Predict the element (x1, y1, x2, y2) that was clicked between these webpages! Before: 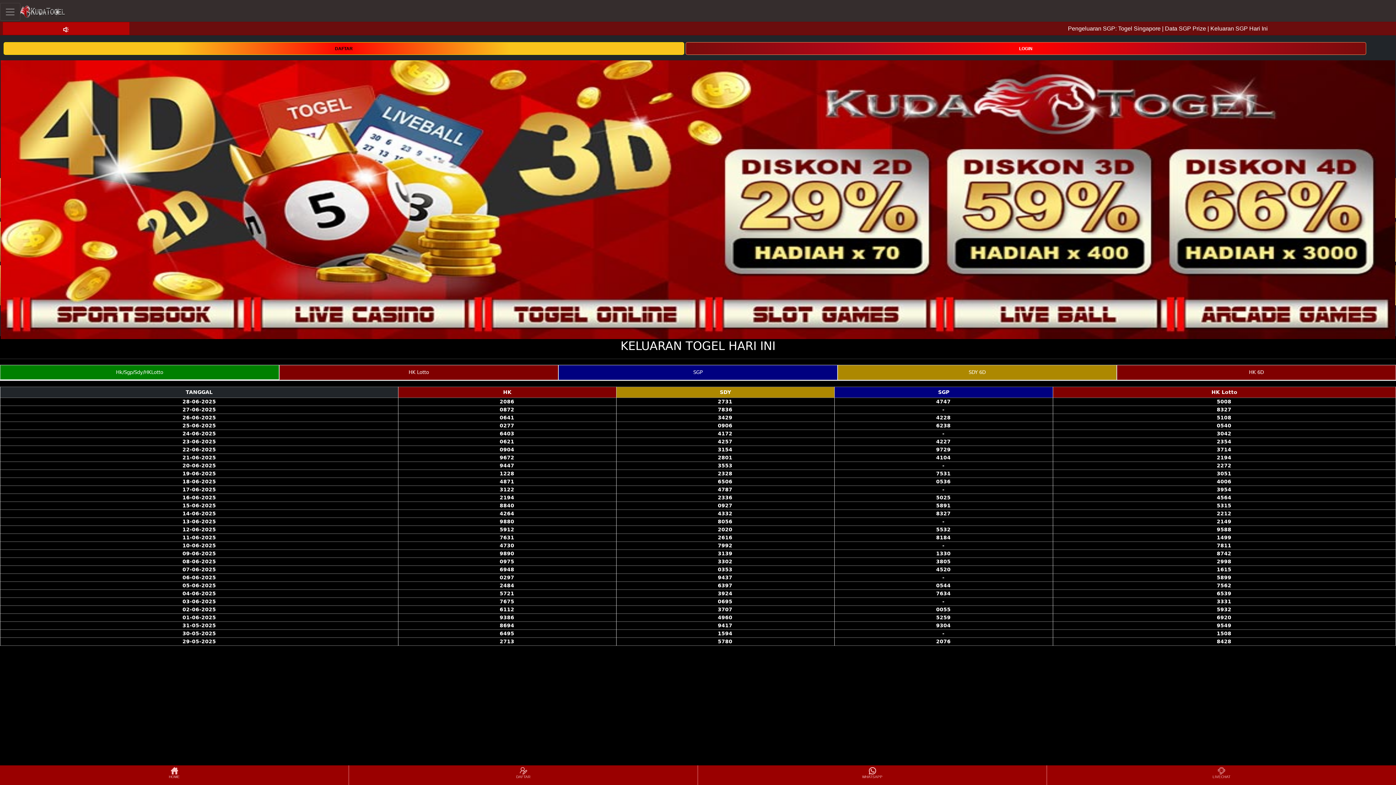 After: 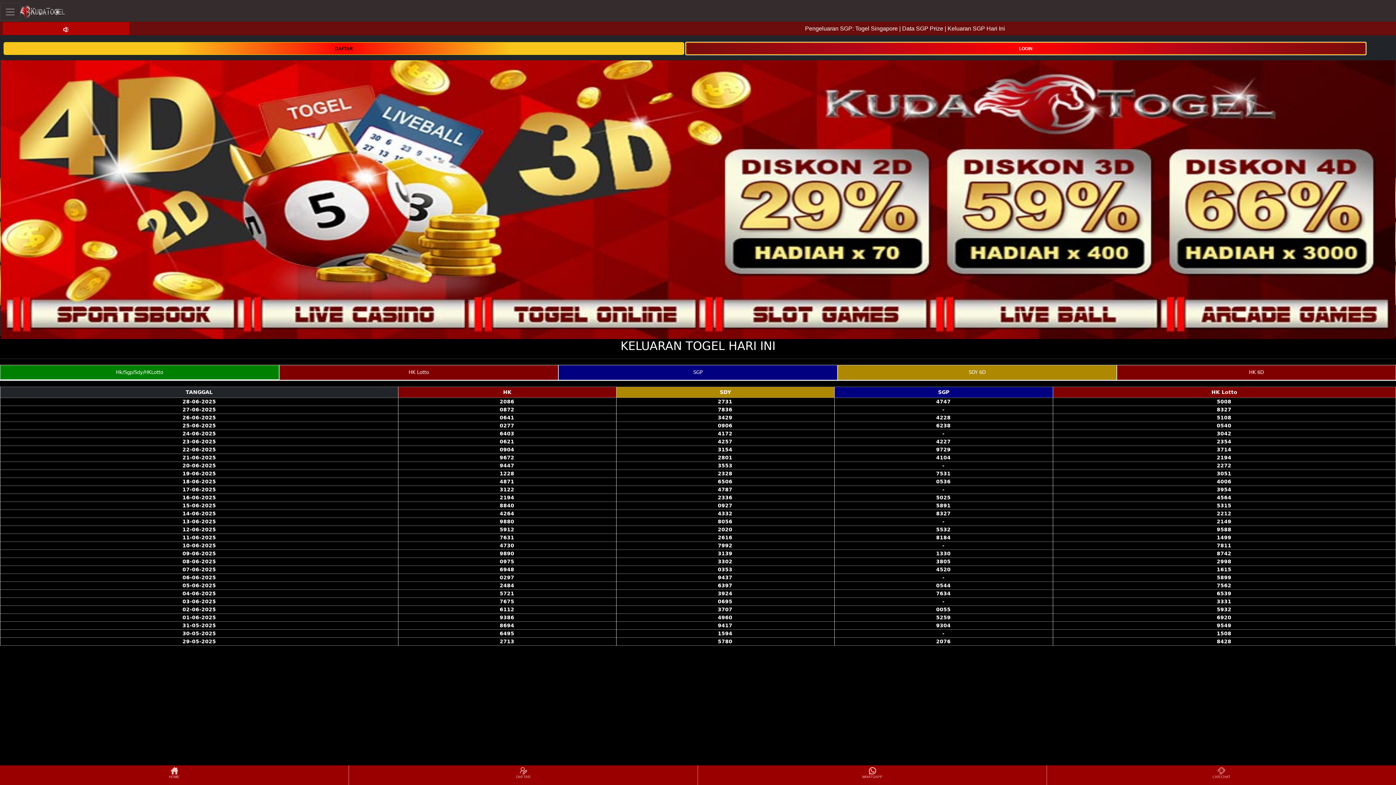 Action: label: LOGIN bbox: (685, 42, 1366, 54)